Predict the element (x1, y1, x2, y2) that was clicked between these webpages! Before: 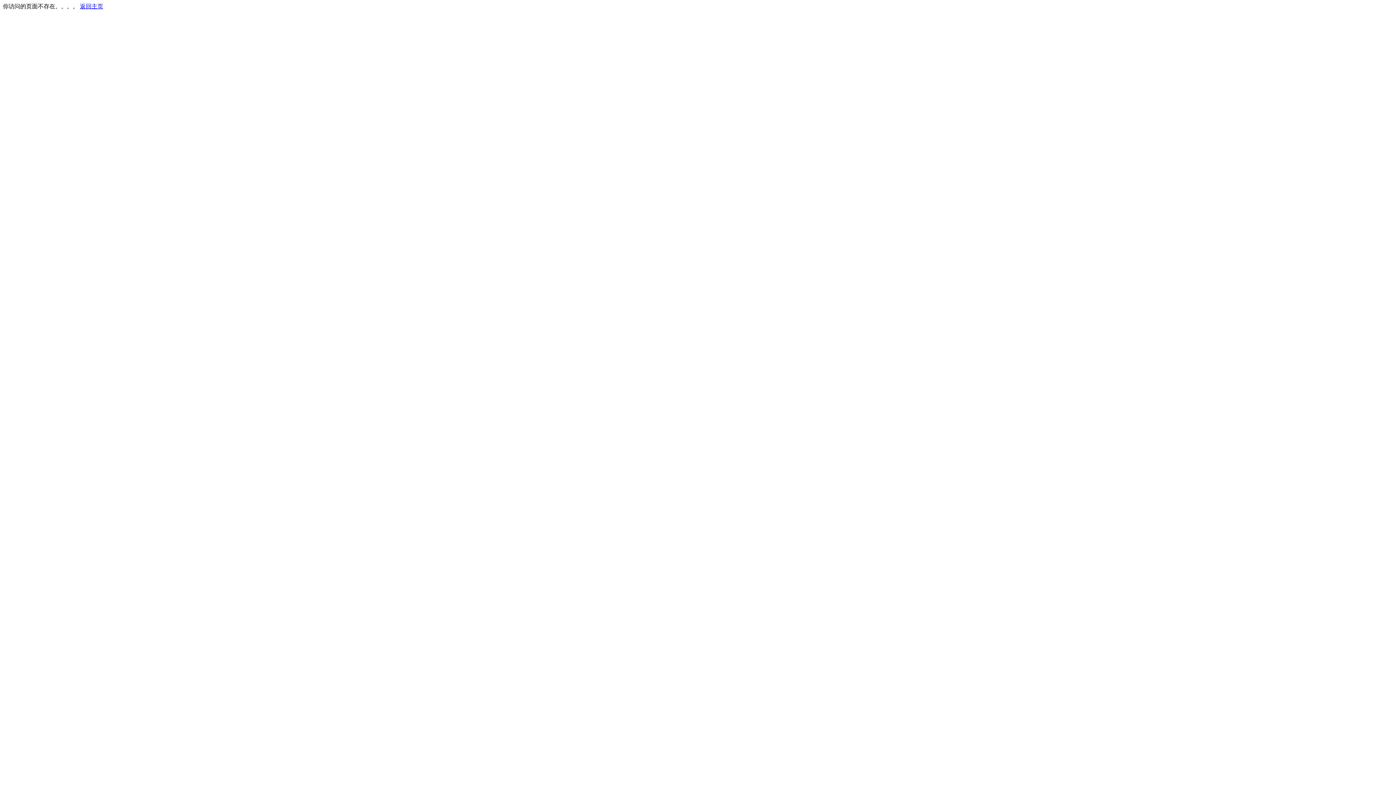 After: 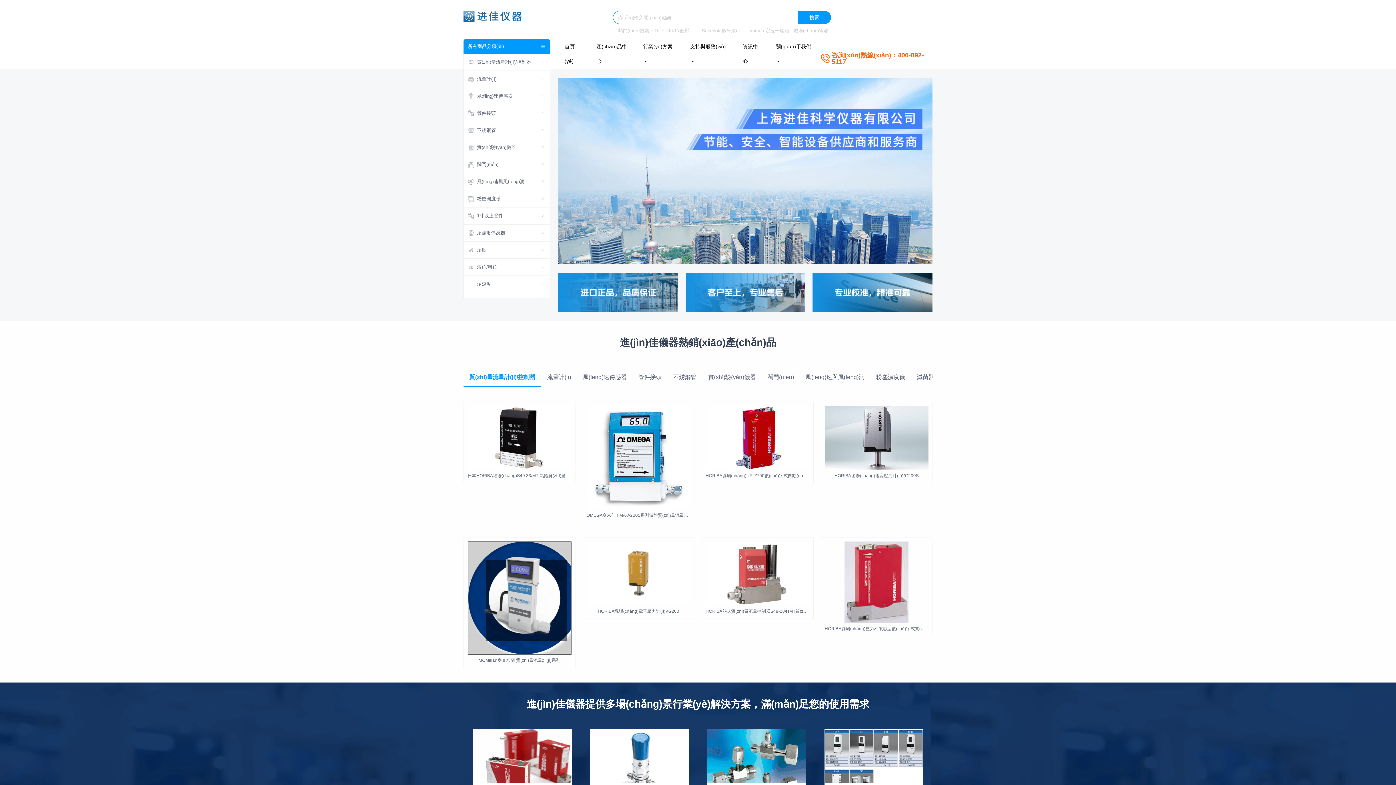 Action: bbox: (80, 3, 103, 9) label: 返回主页